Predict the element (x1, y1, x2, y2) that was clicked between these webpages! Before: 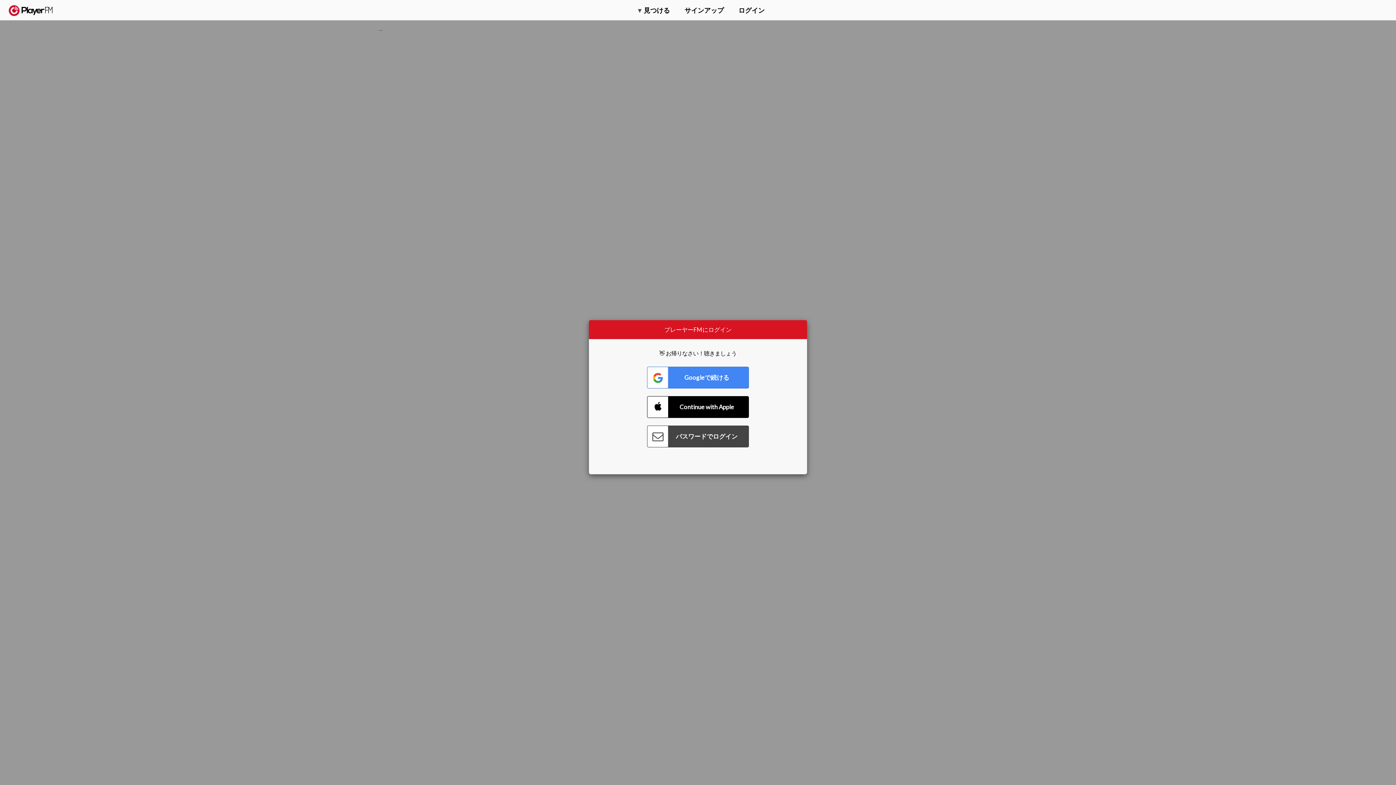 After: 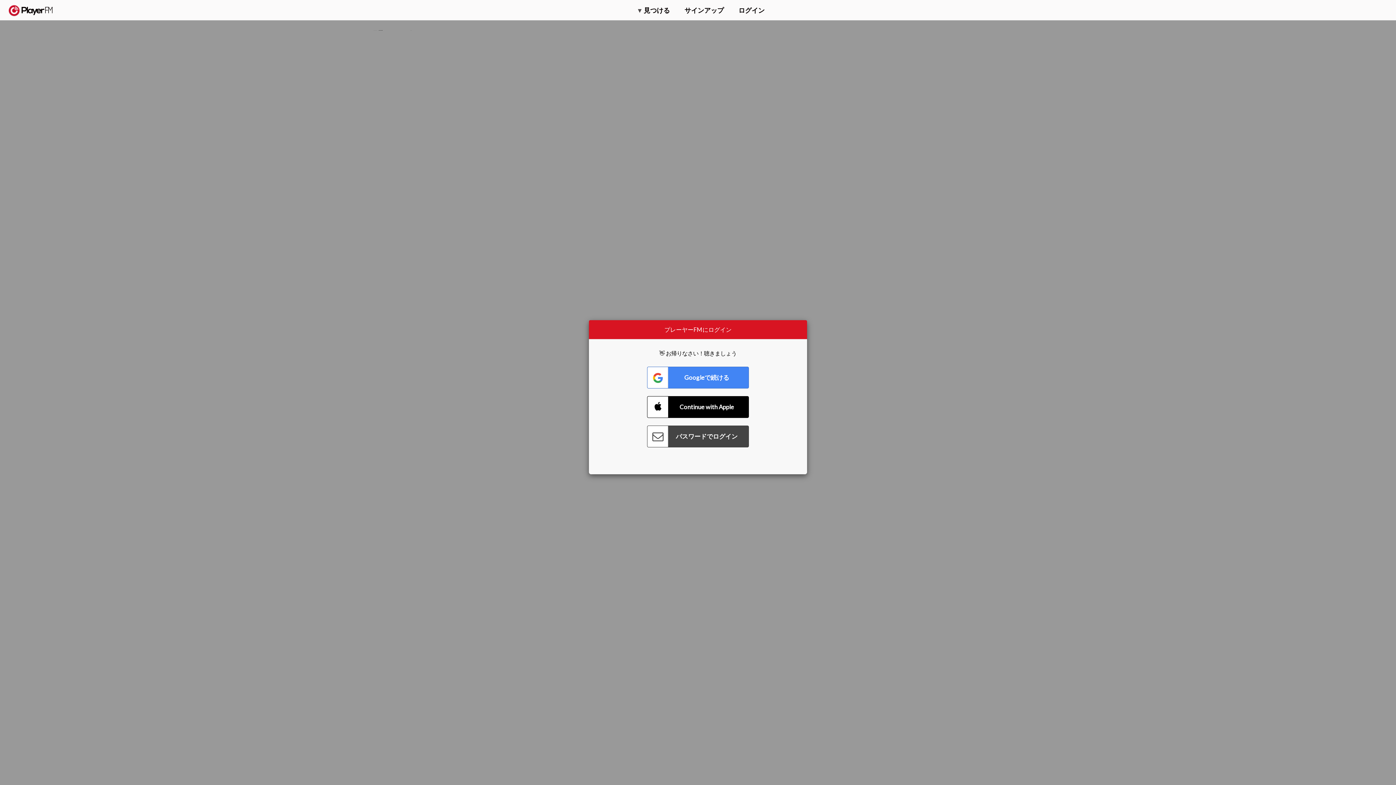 Action: label: 検索する bbox: (1357, 5, 1365, 12)